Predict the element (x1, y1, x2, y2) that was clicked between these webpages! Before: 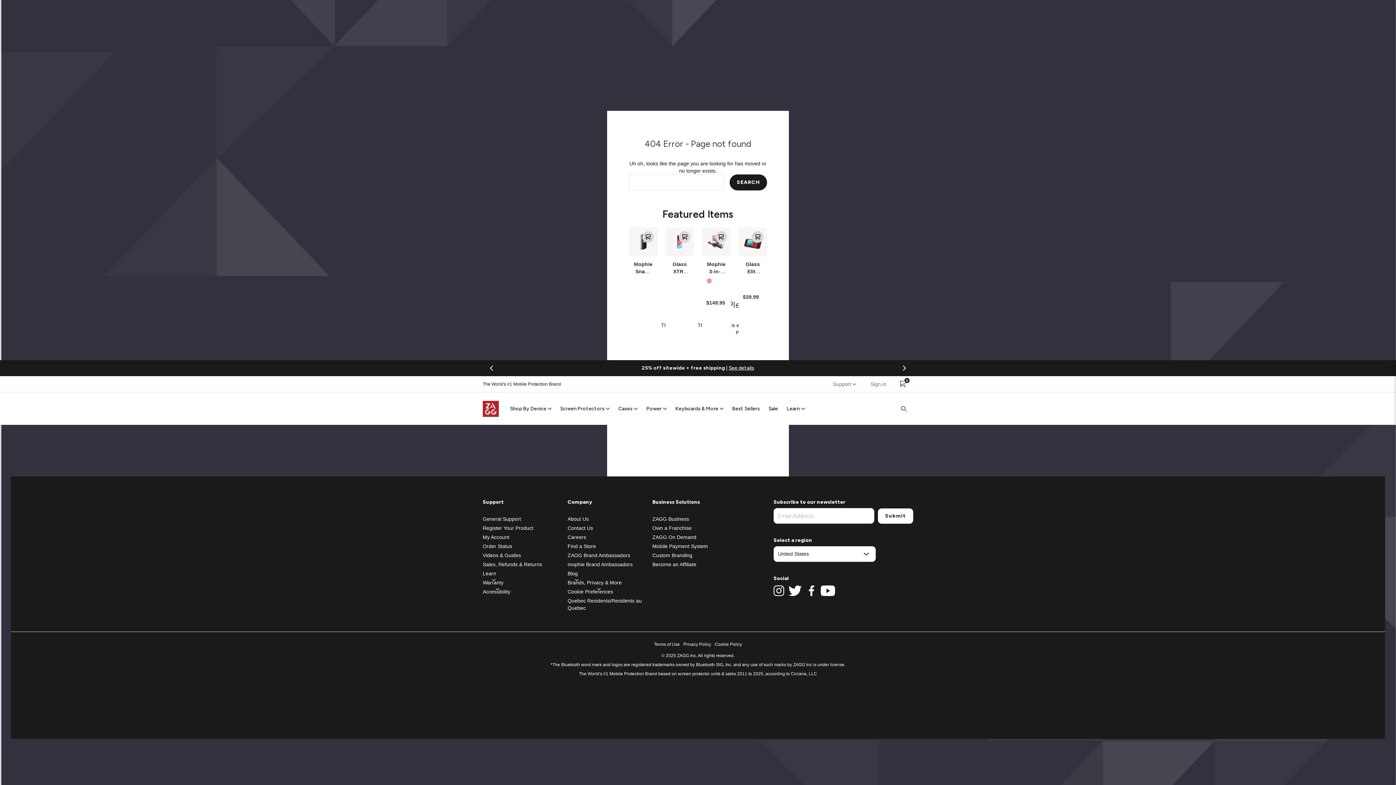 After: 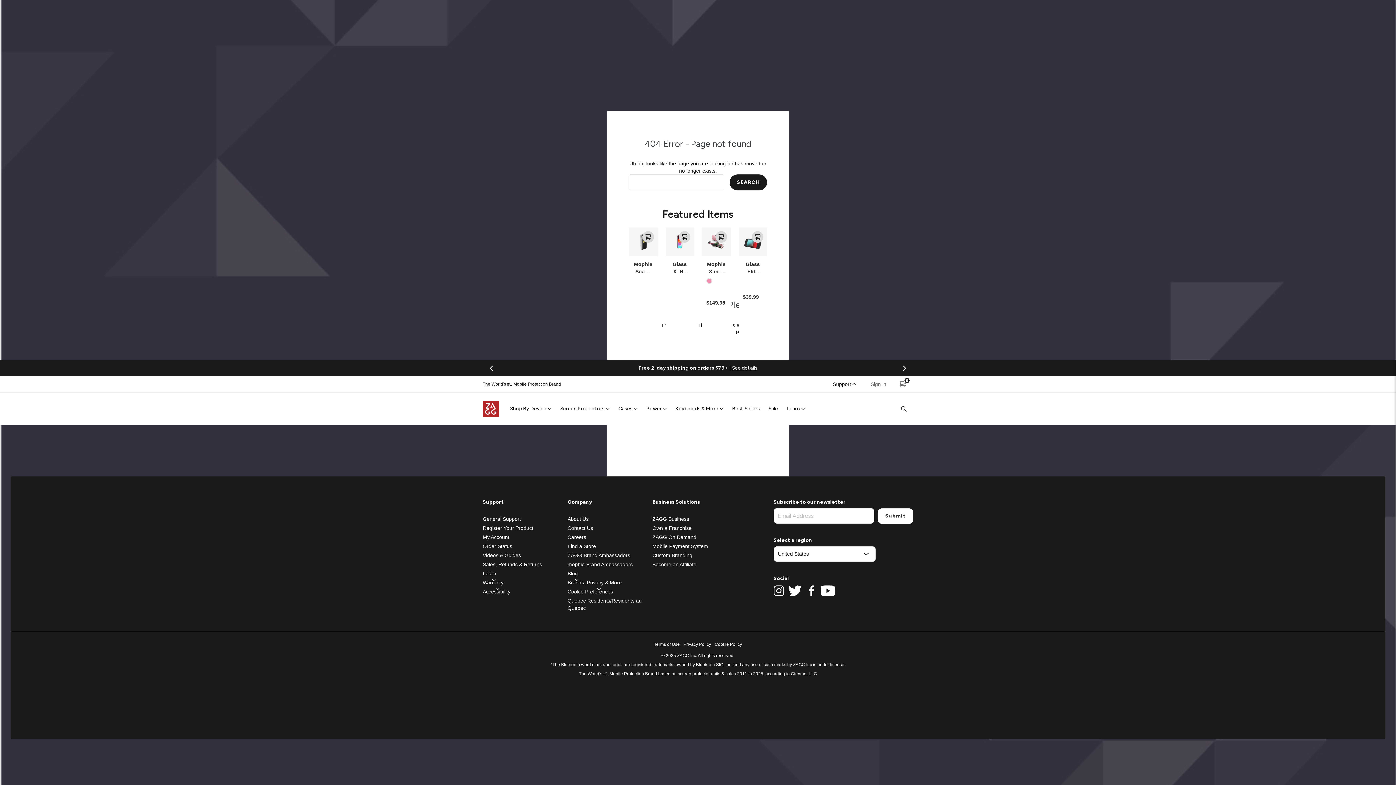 Action: bbox: (826, 376, 864, 392) label: Support